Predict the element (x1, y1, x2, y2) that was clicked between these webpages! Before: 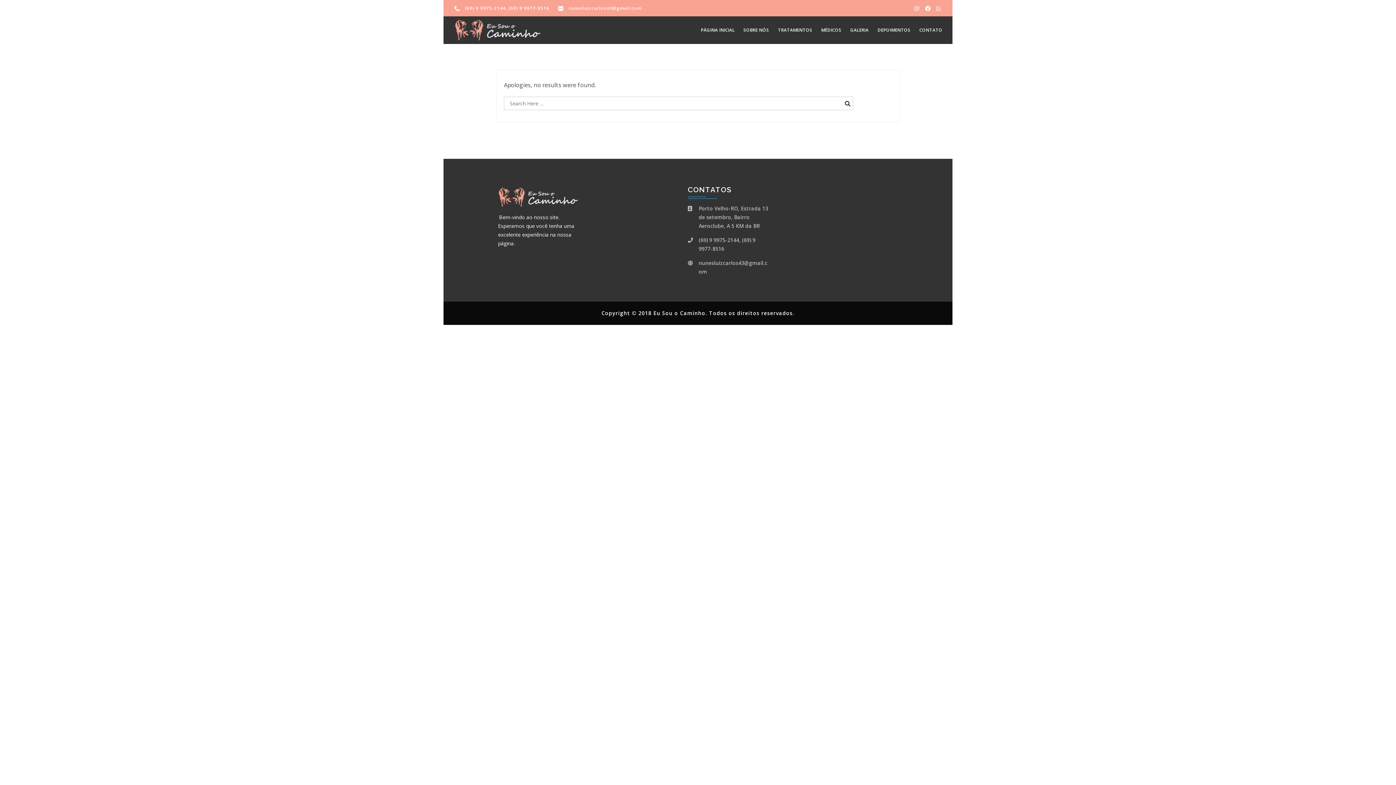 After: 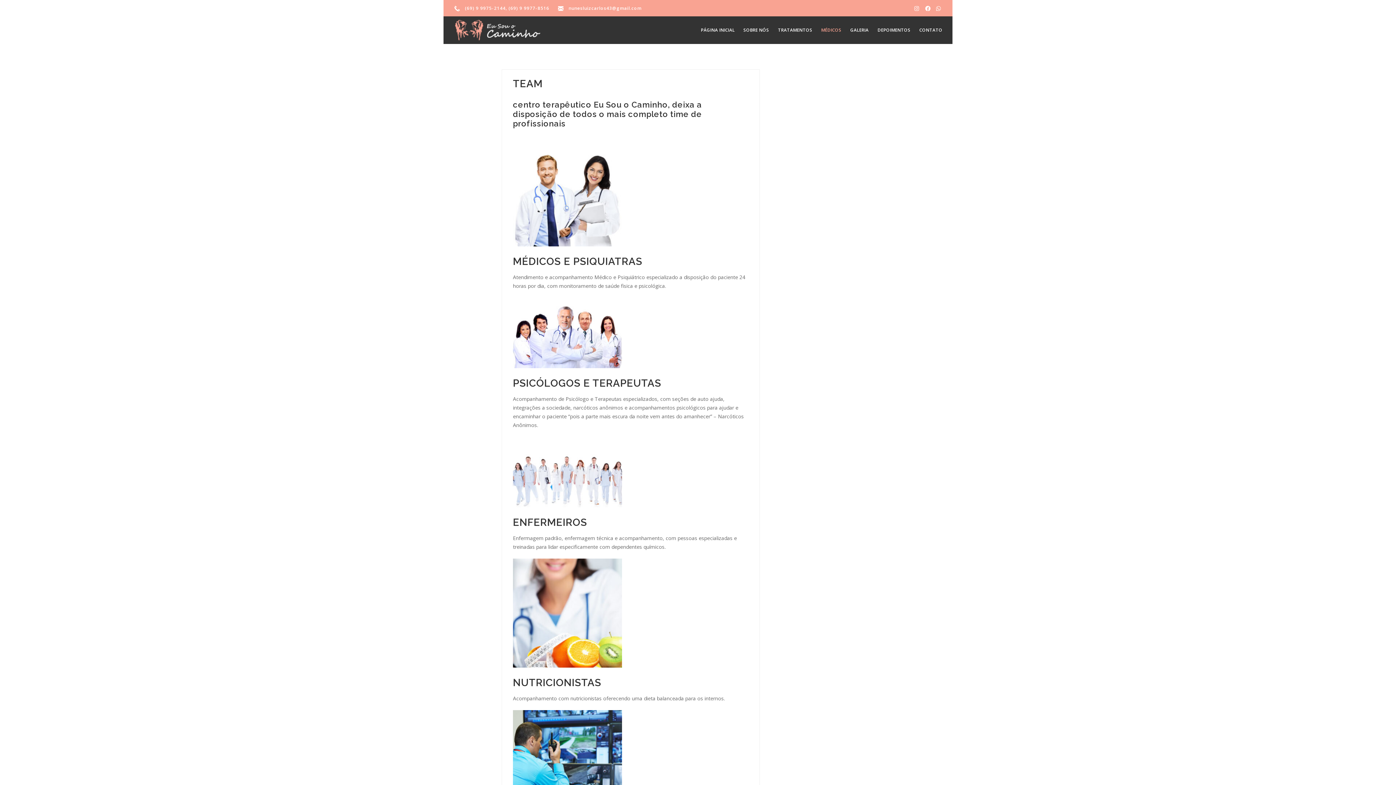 Action: bbox: (817, 24, 846, 35) label: MÉDICOS